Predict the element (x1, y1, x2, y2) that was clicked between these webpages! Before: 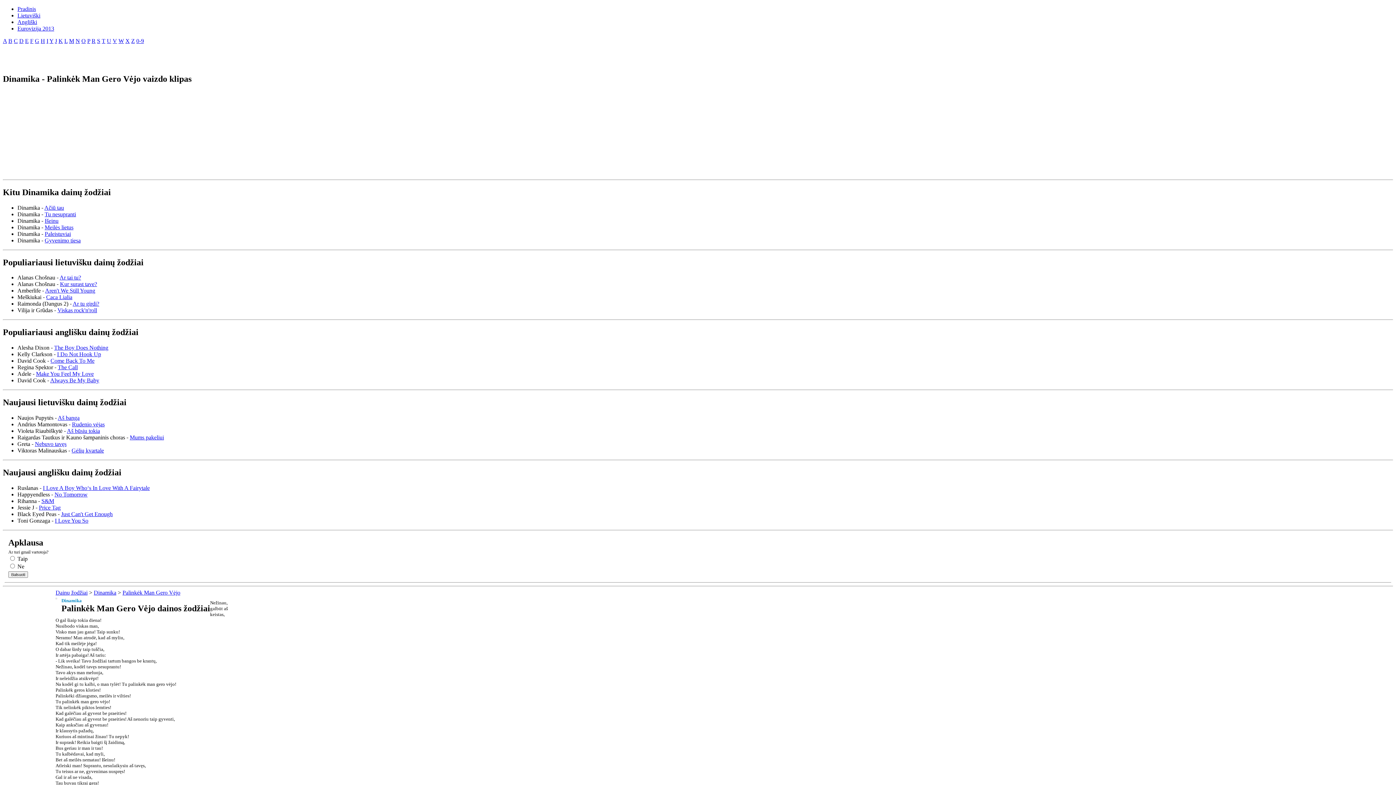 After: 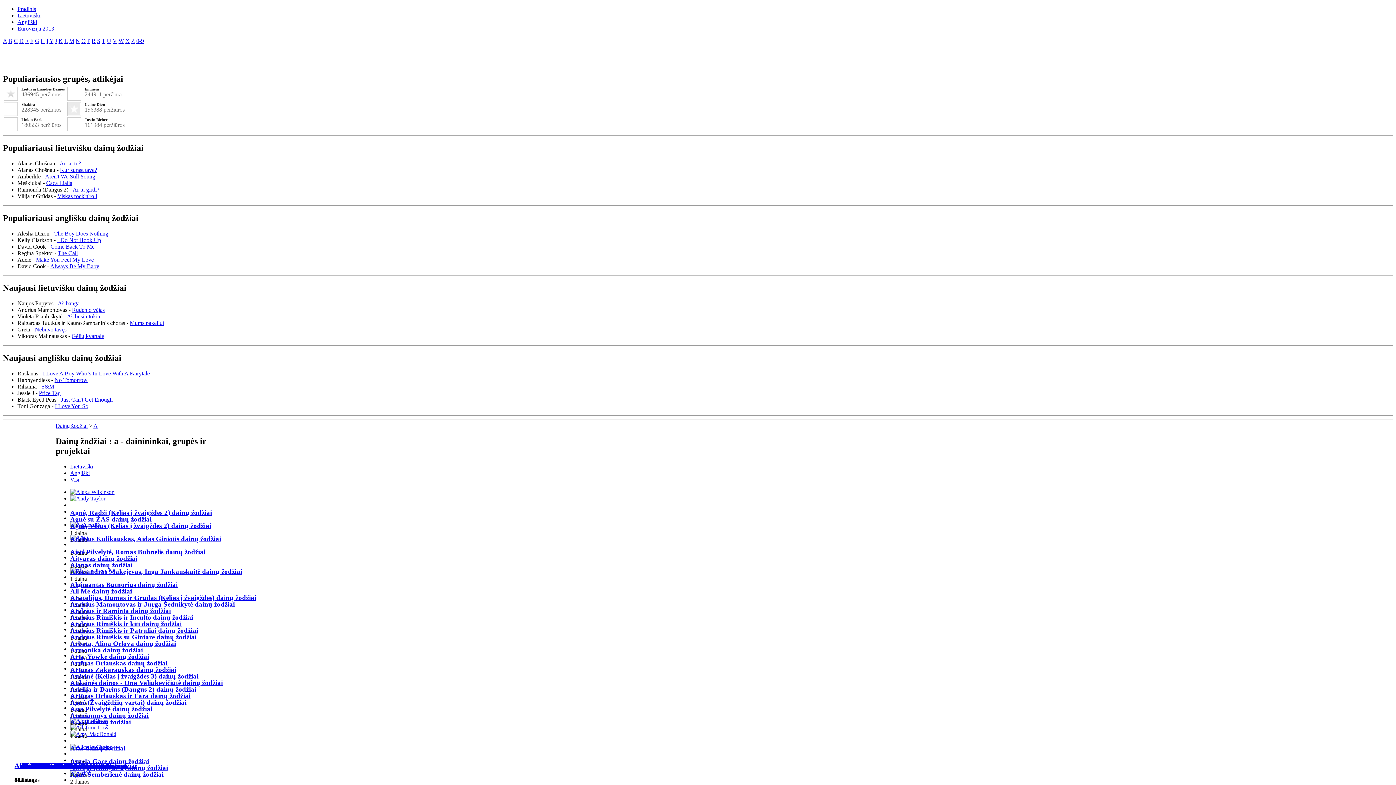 Action: bbox: (2, 37, 6, 44) label: A